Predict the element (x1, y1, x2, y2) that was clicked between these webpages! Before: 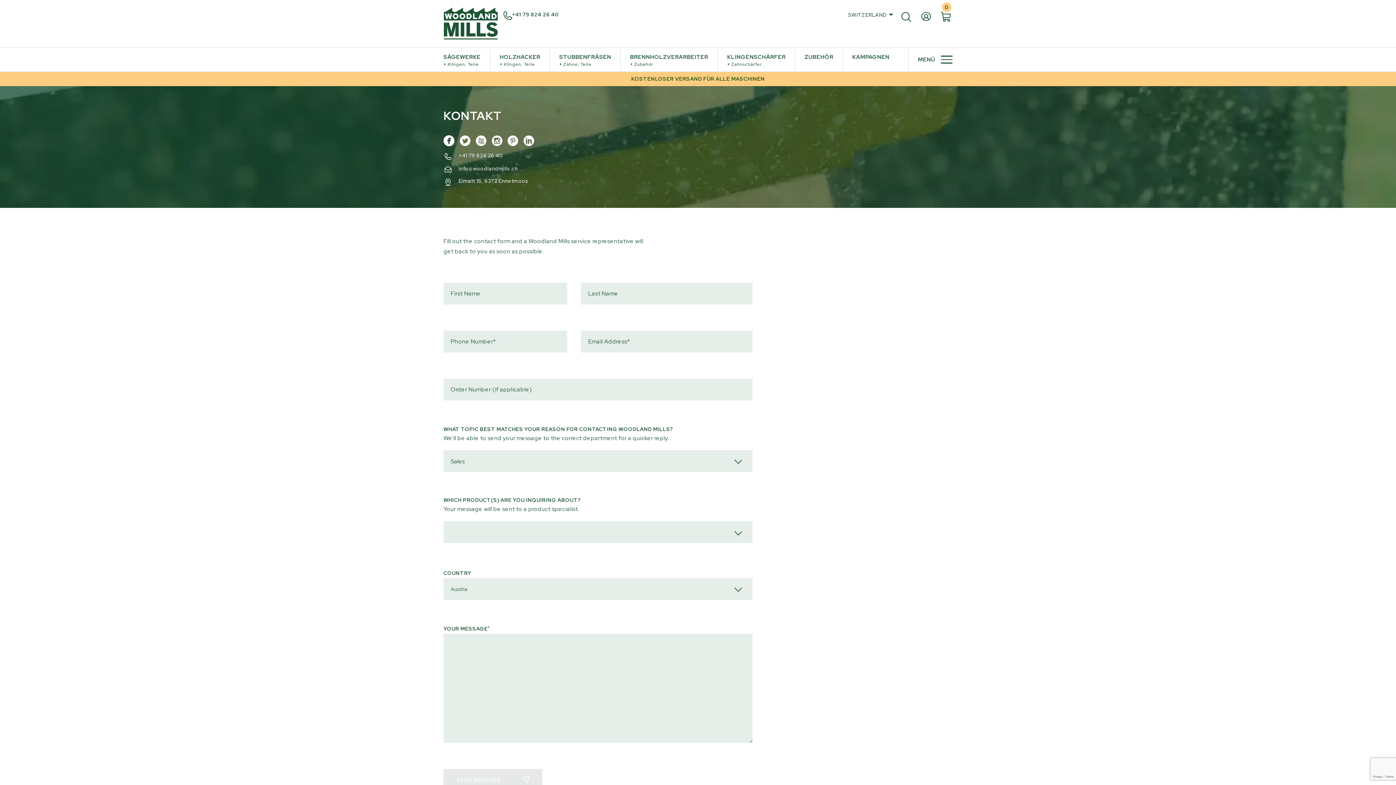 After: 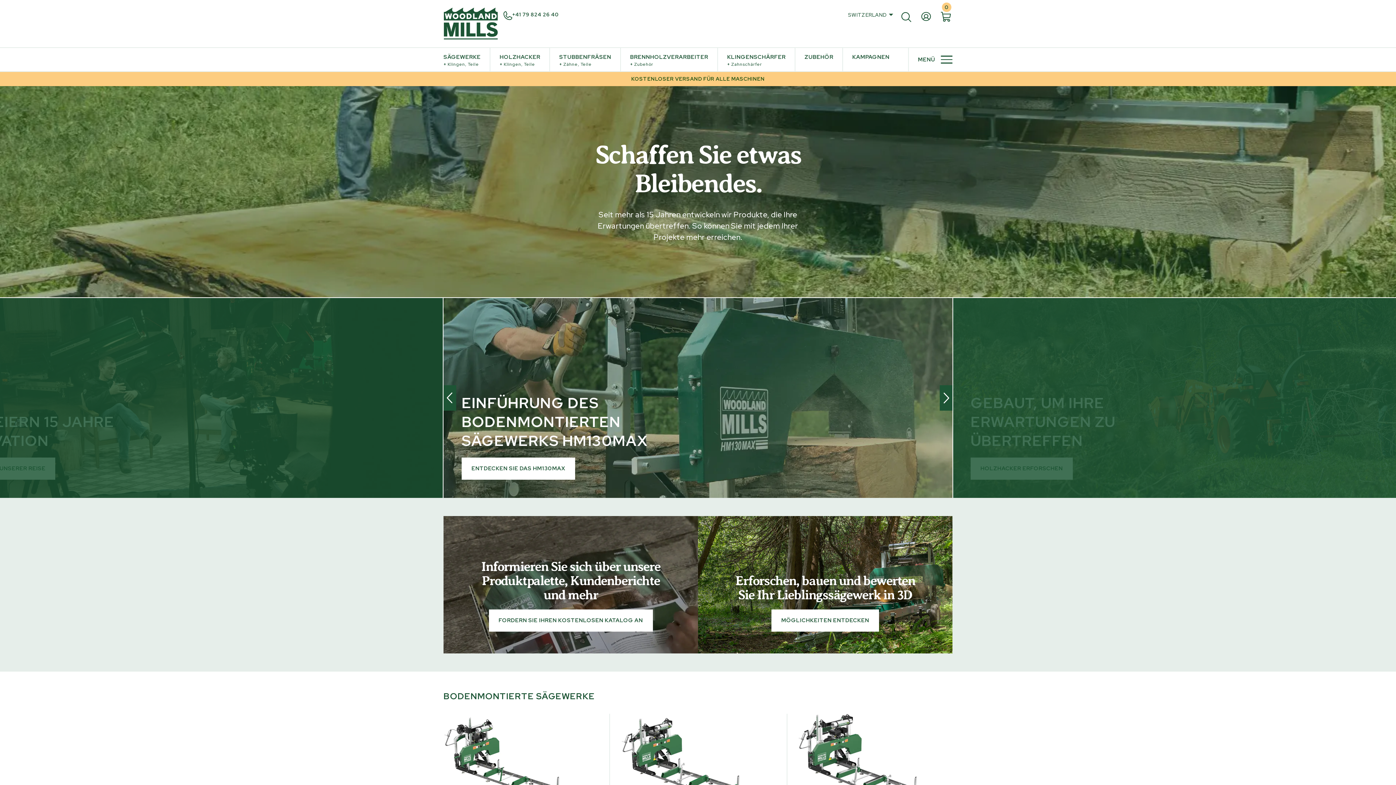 Action: bbox: (443, 7, 498, 39)